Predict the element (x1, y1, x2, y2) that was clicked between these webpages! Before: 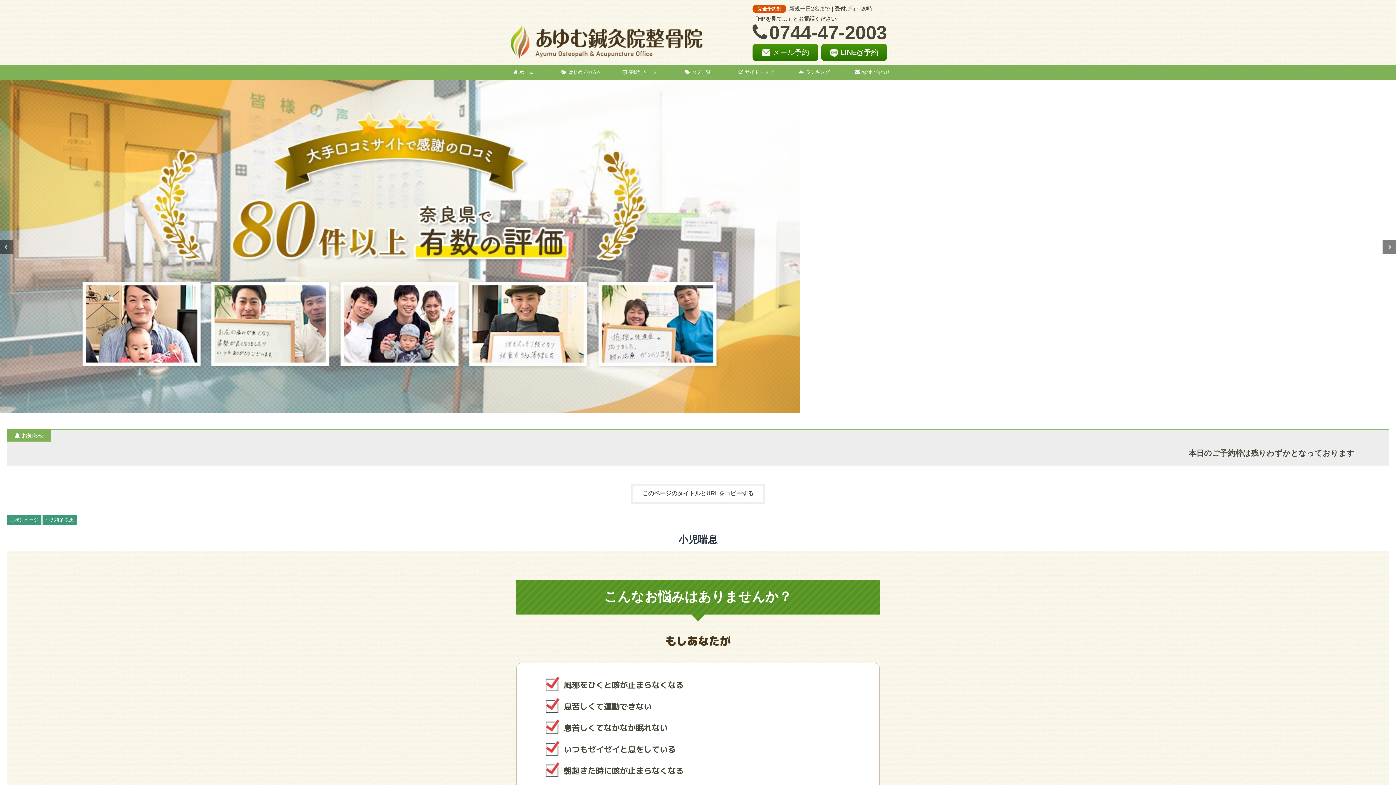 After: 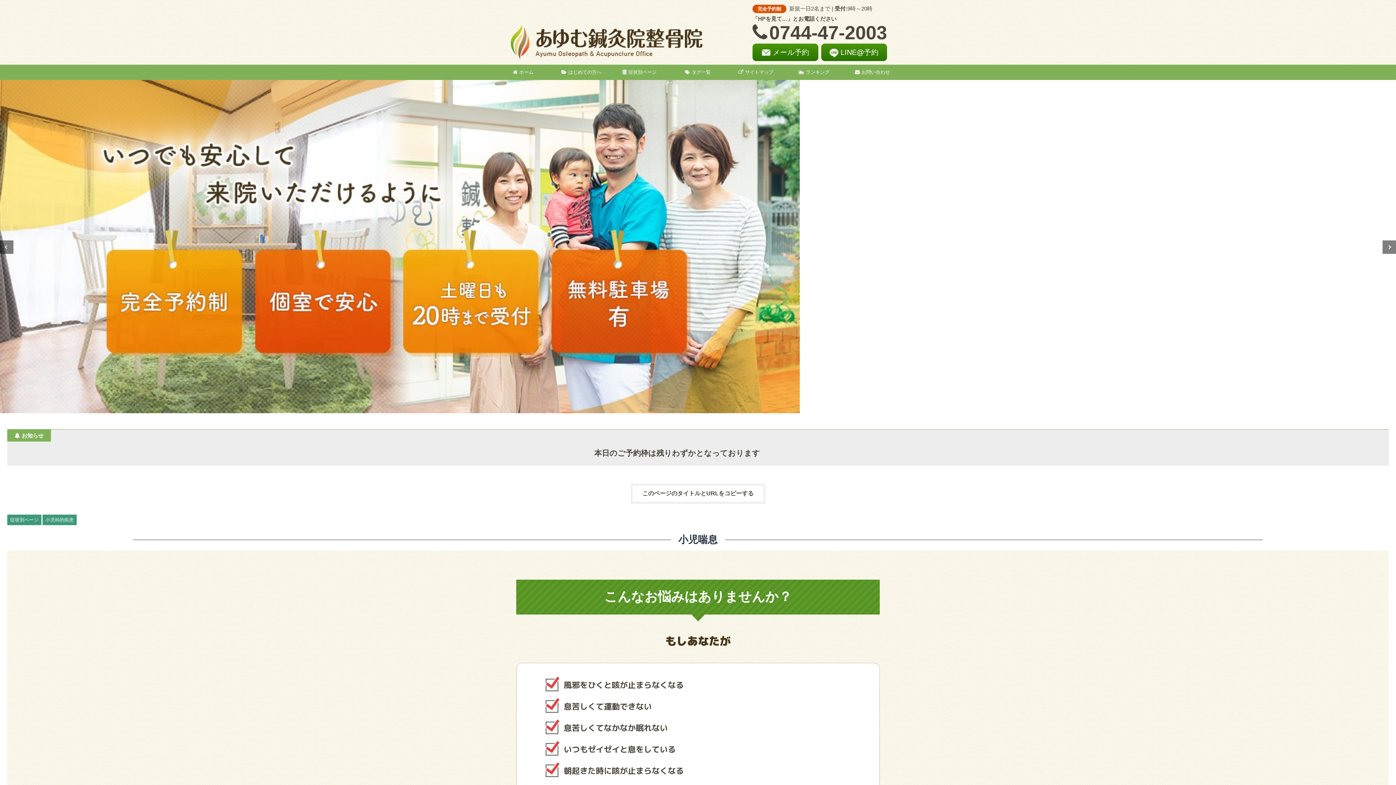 Action: bbox: (1382, 240, 1396, 254) label: Next